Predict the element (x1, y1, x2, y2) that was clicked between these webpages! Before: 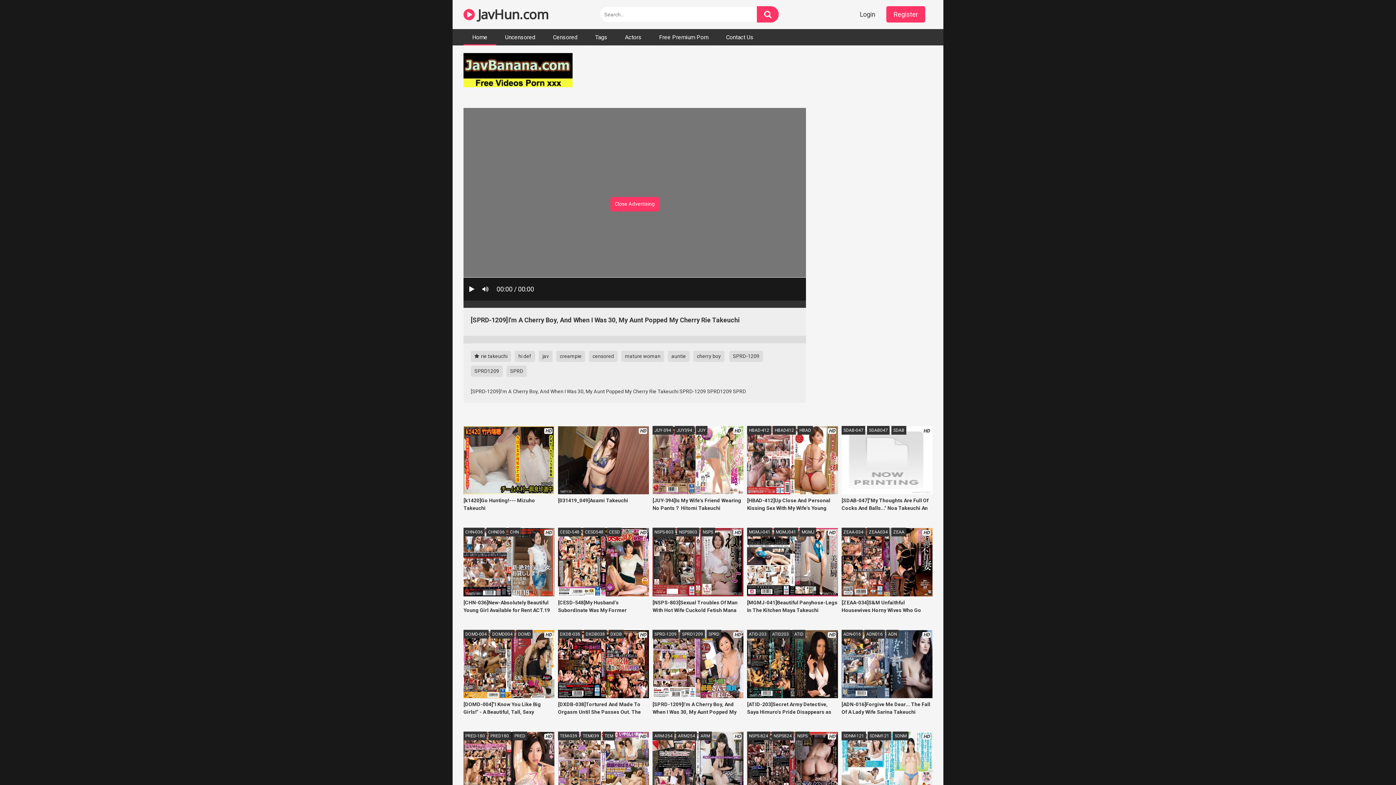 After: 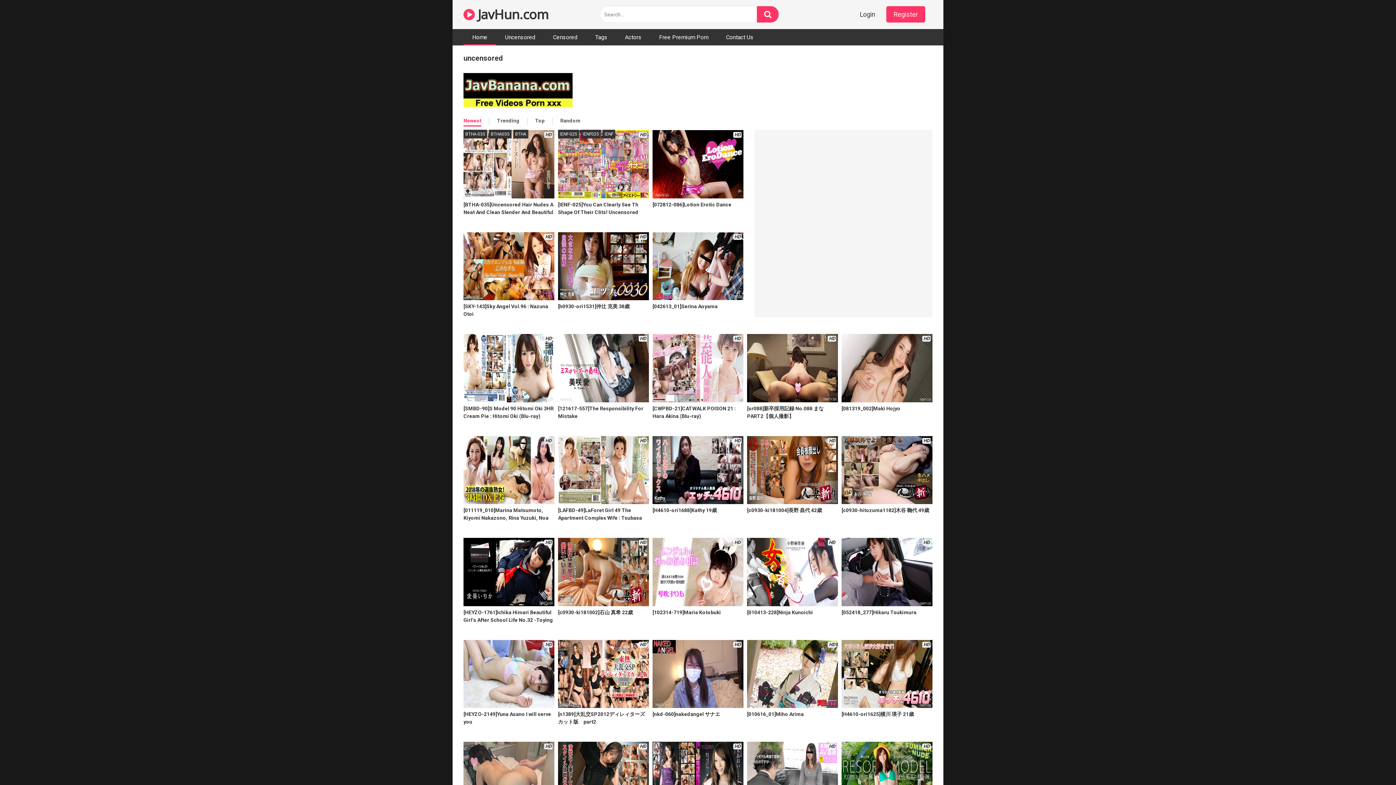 Action: label: Uncensored bbox: (496, 29, 544, 45)